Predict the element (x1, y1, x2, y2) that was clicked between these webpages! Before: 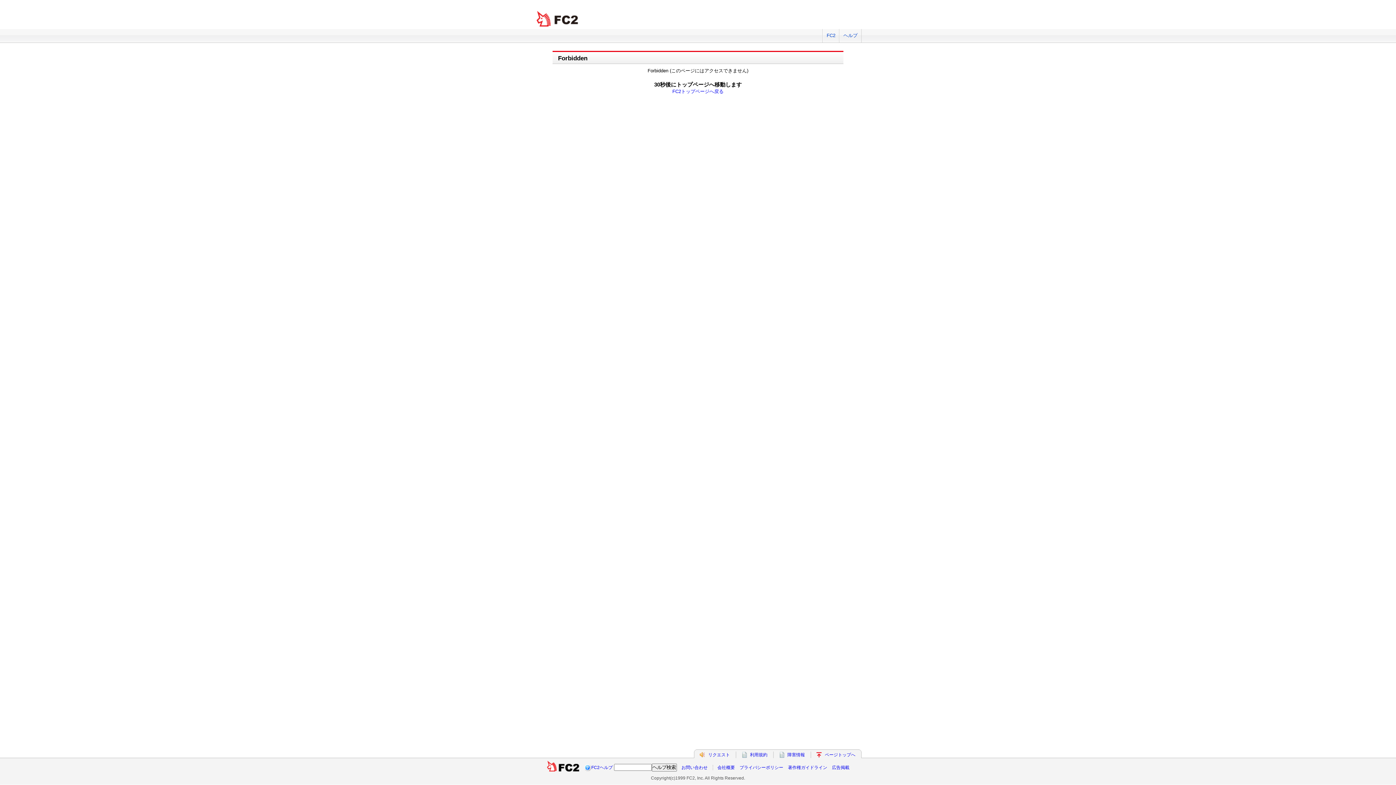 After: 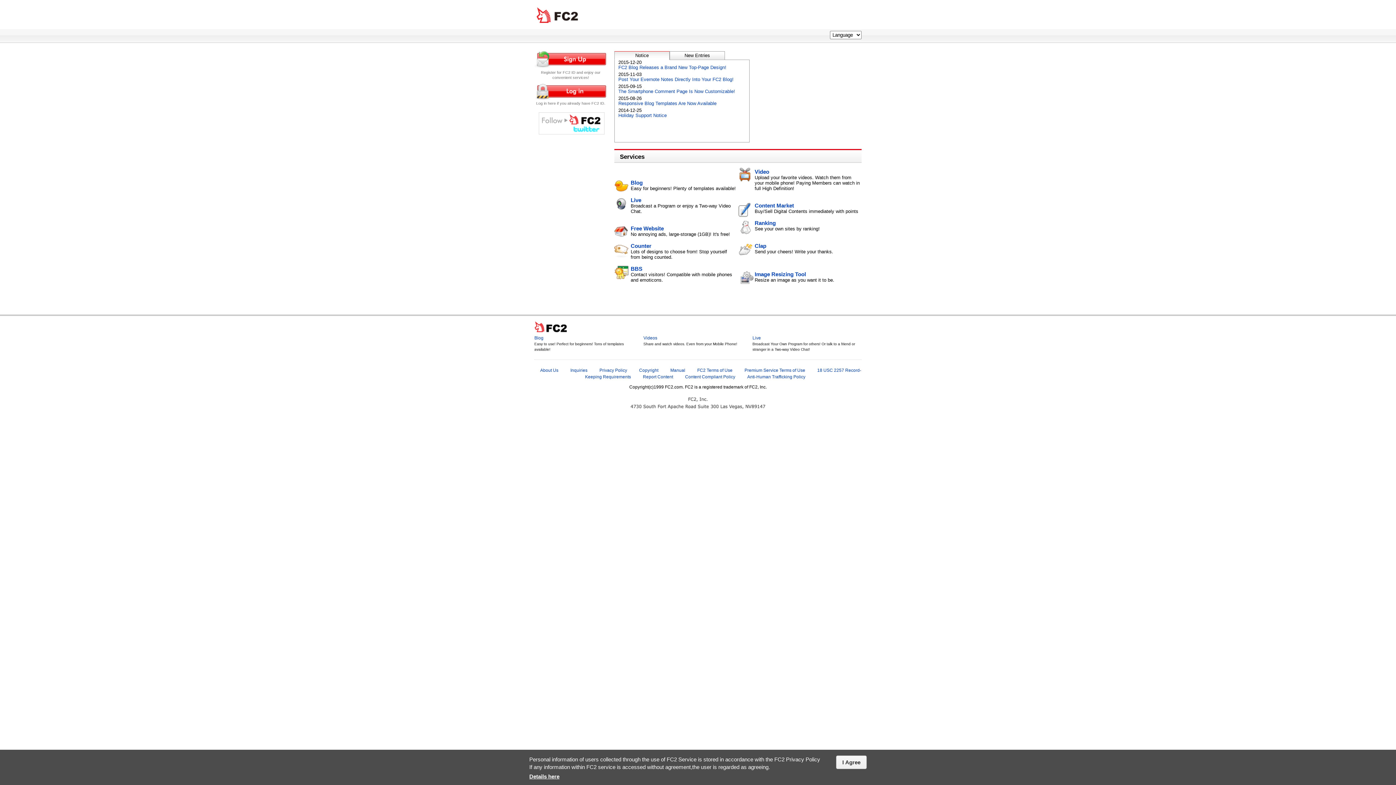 Action: bbox: (672, 88, 723, 94) label: FC2トップページへ戻る